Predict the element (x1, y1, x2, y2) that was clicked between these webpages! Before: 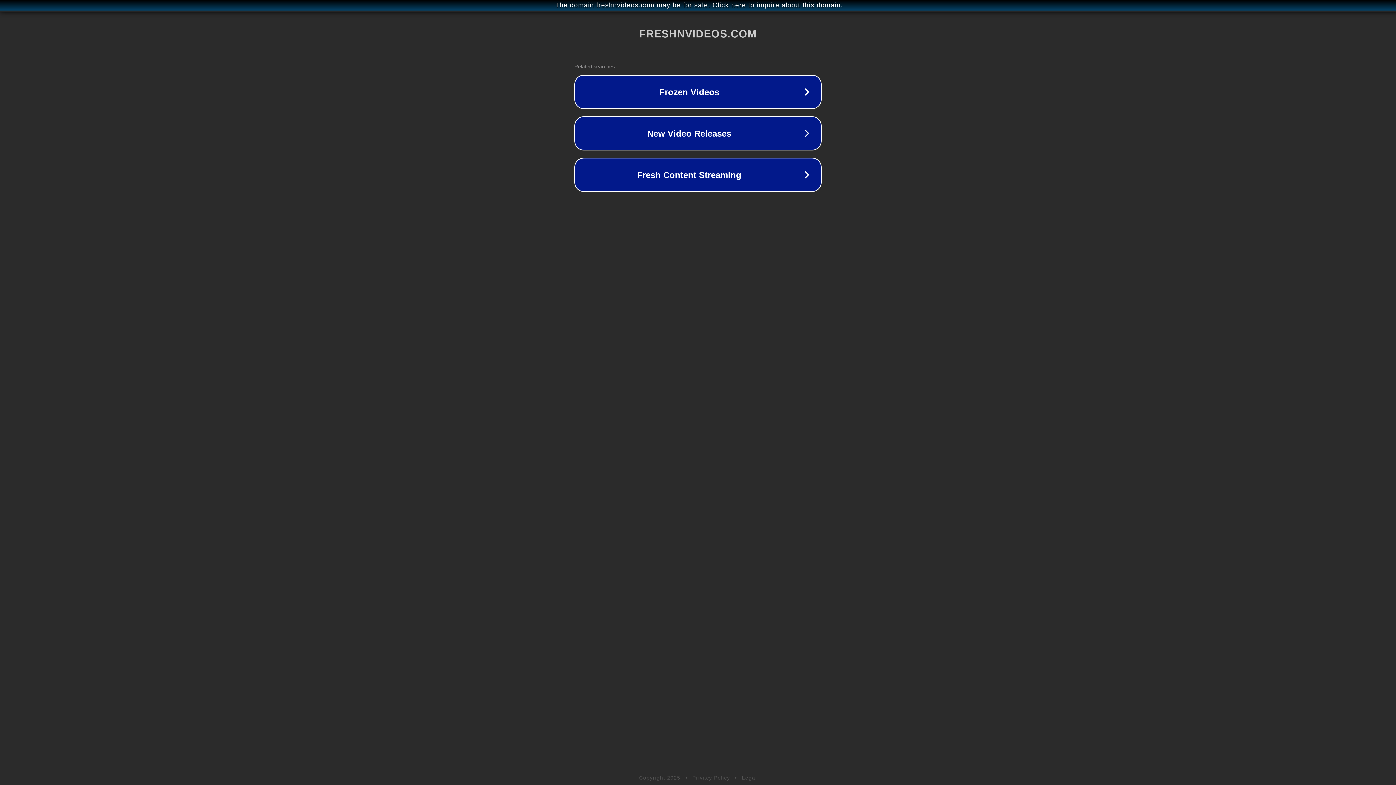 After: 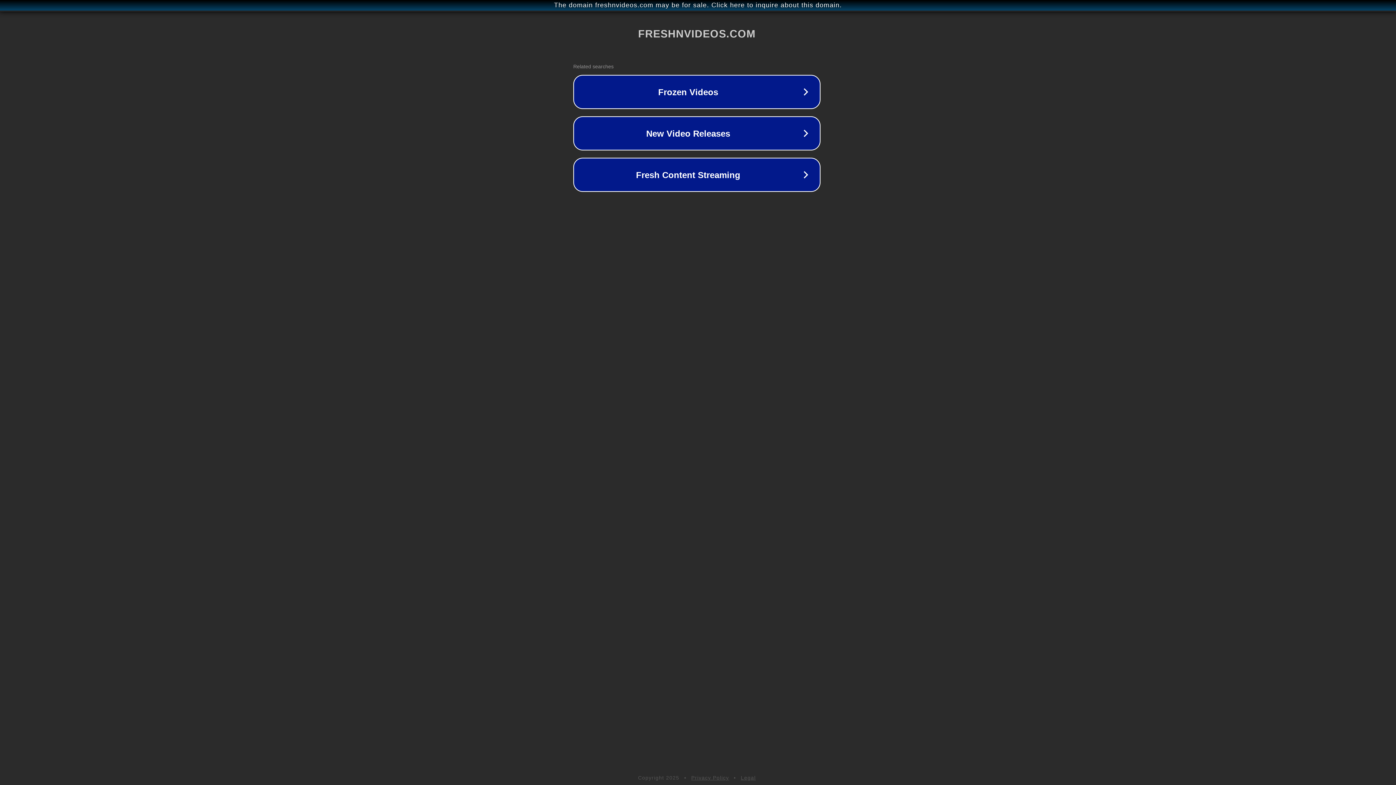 Action: bbox: (1, 1, 1397, 9) label: The domain freshnvideos.com may be for sale. Click here to inquire about this domain.